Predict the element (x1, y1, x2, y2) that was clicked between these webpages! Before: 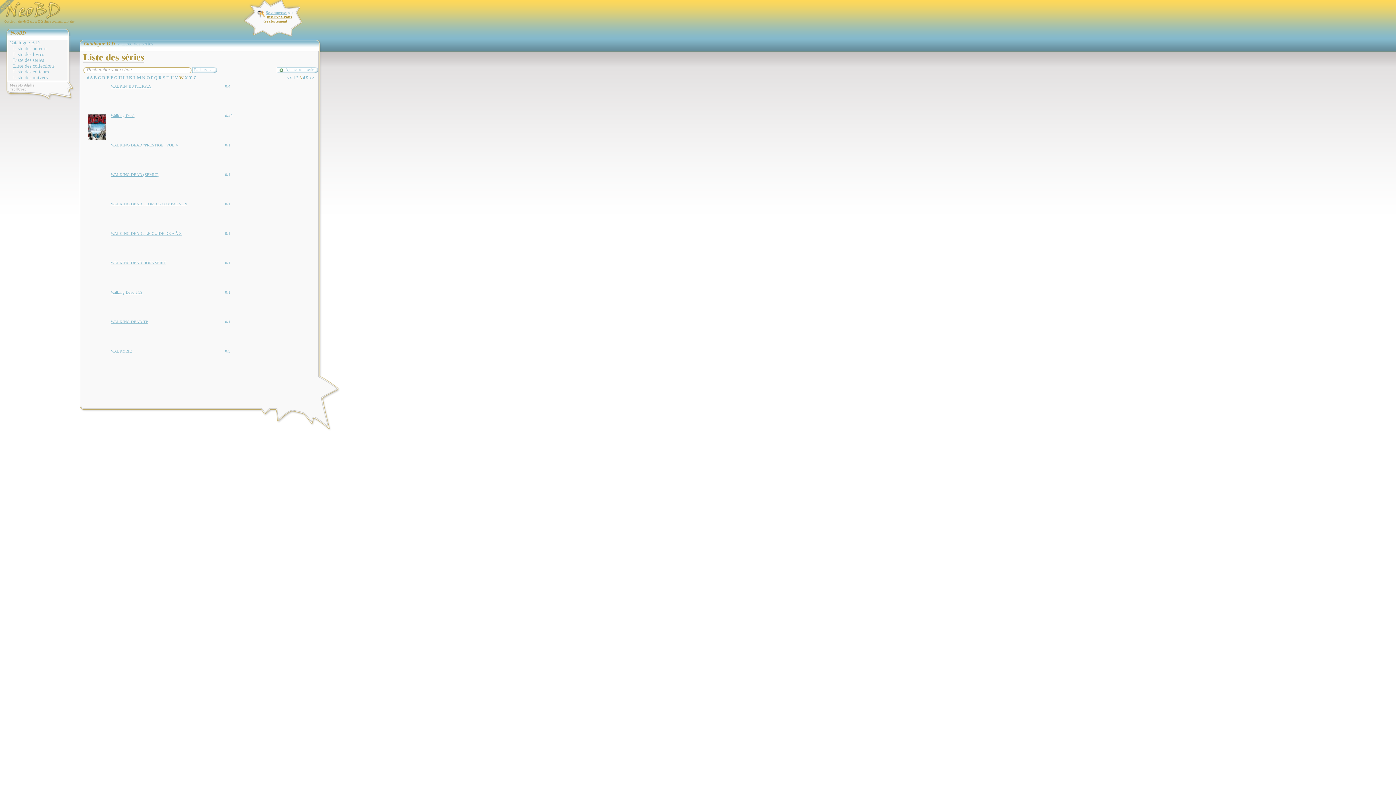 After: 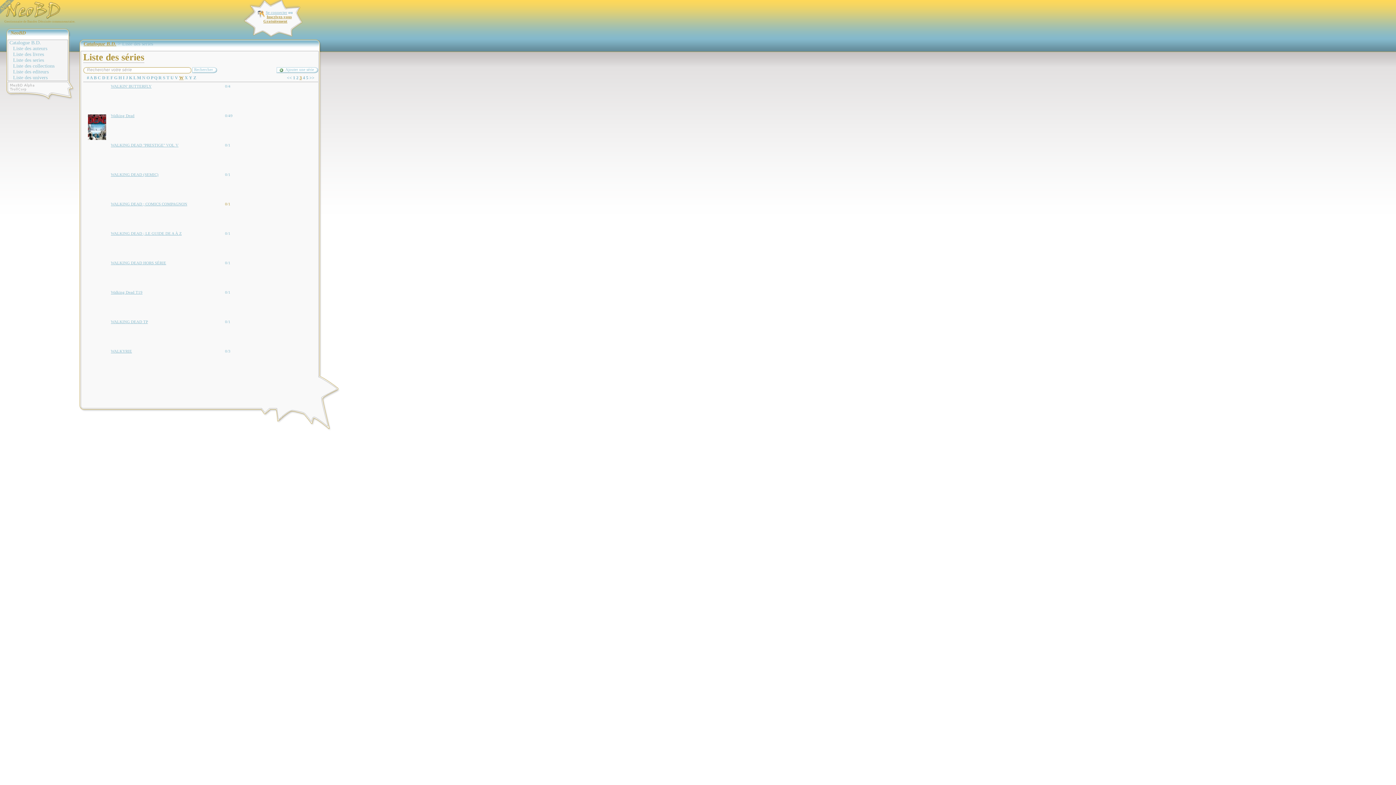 Action: bbox: (225, 201, 230, 206) label: 0/1